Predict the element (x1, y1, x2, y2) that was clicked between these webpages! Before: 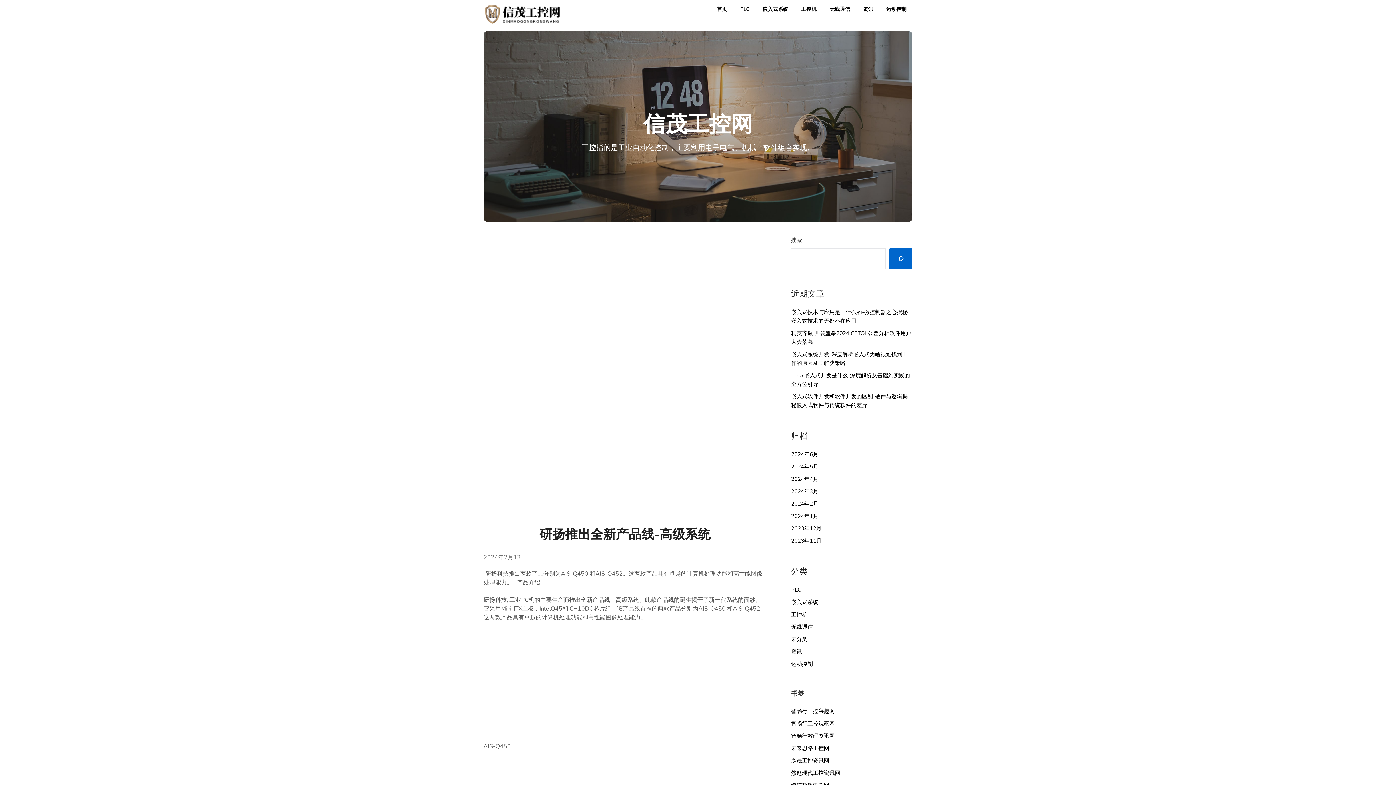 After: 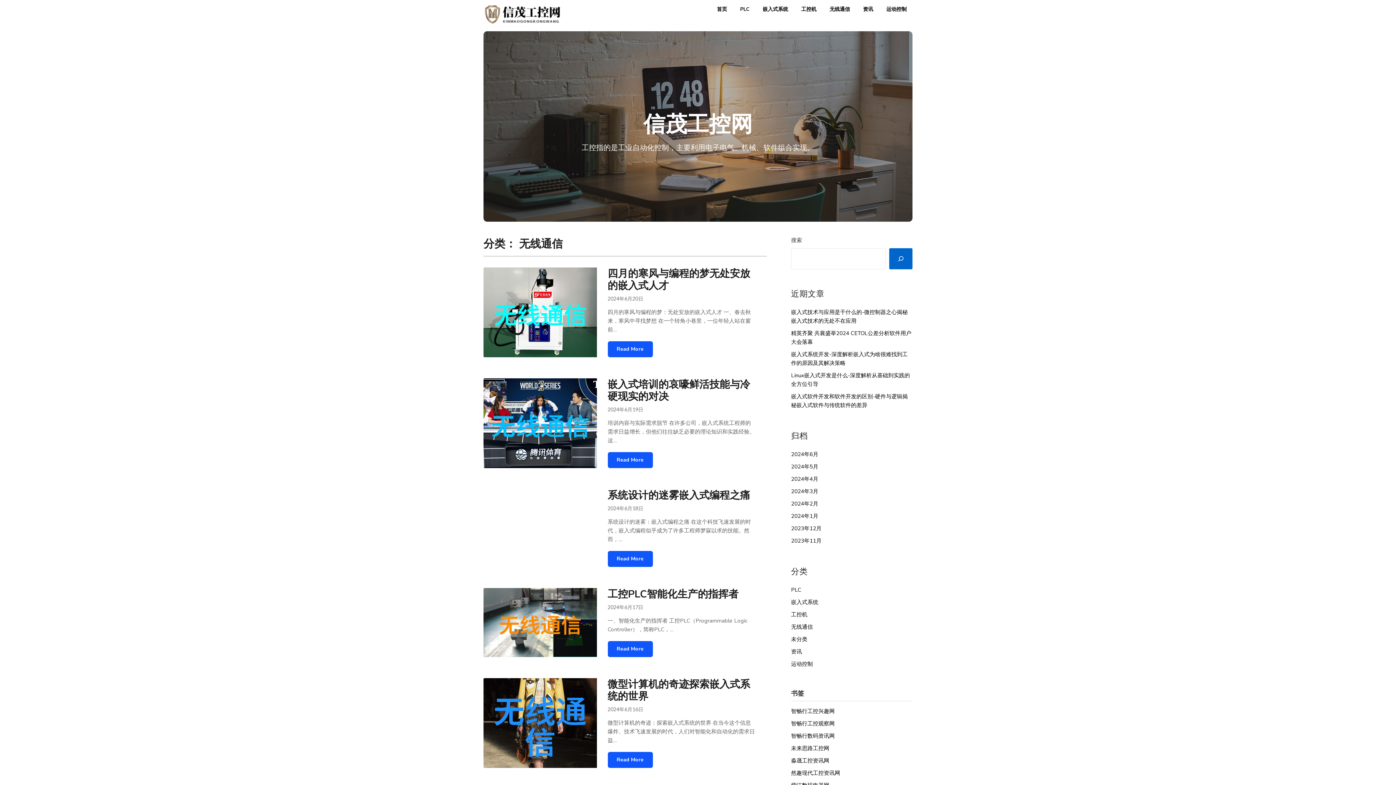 Action: bbox: (791, 623, 813, 630) label: 无线通信